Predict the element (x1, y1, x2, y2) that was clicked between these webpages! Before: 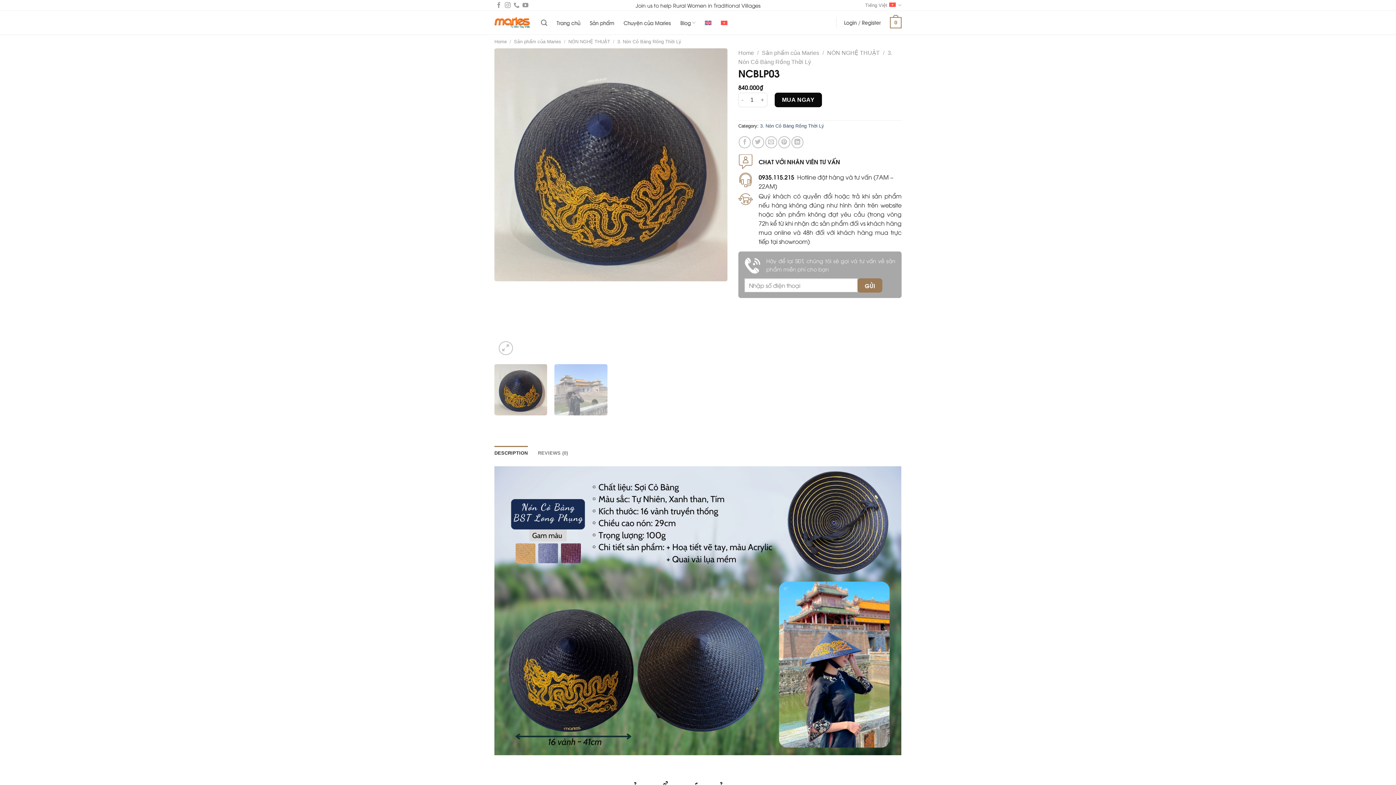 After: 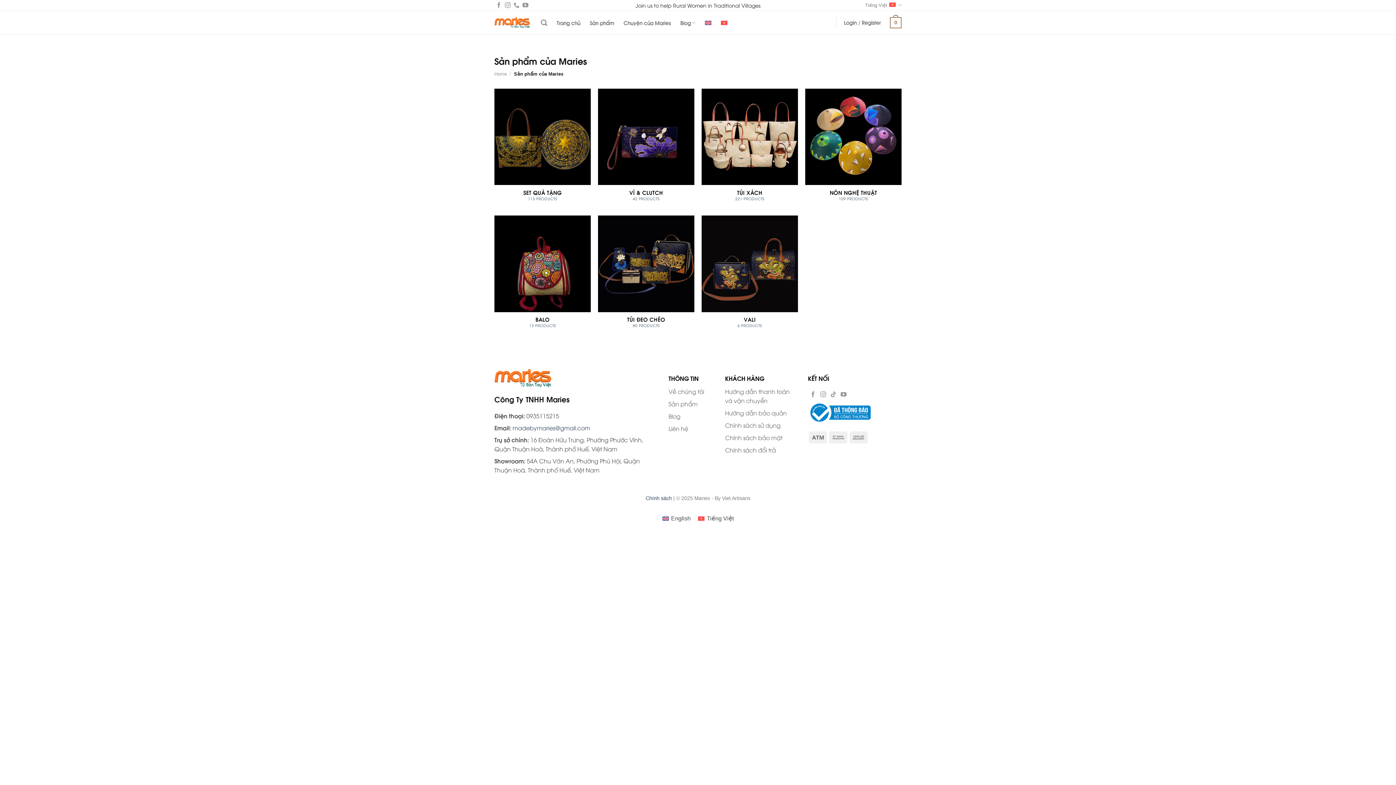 Action: bbox: (761, 49, 819, 56) label: Sản phẩm của Maries